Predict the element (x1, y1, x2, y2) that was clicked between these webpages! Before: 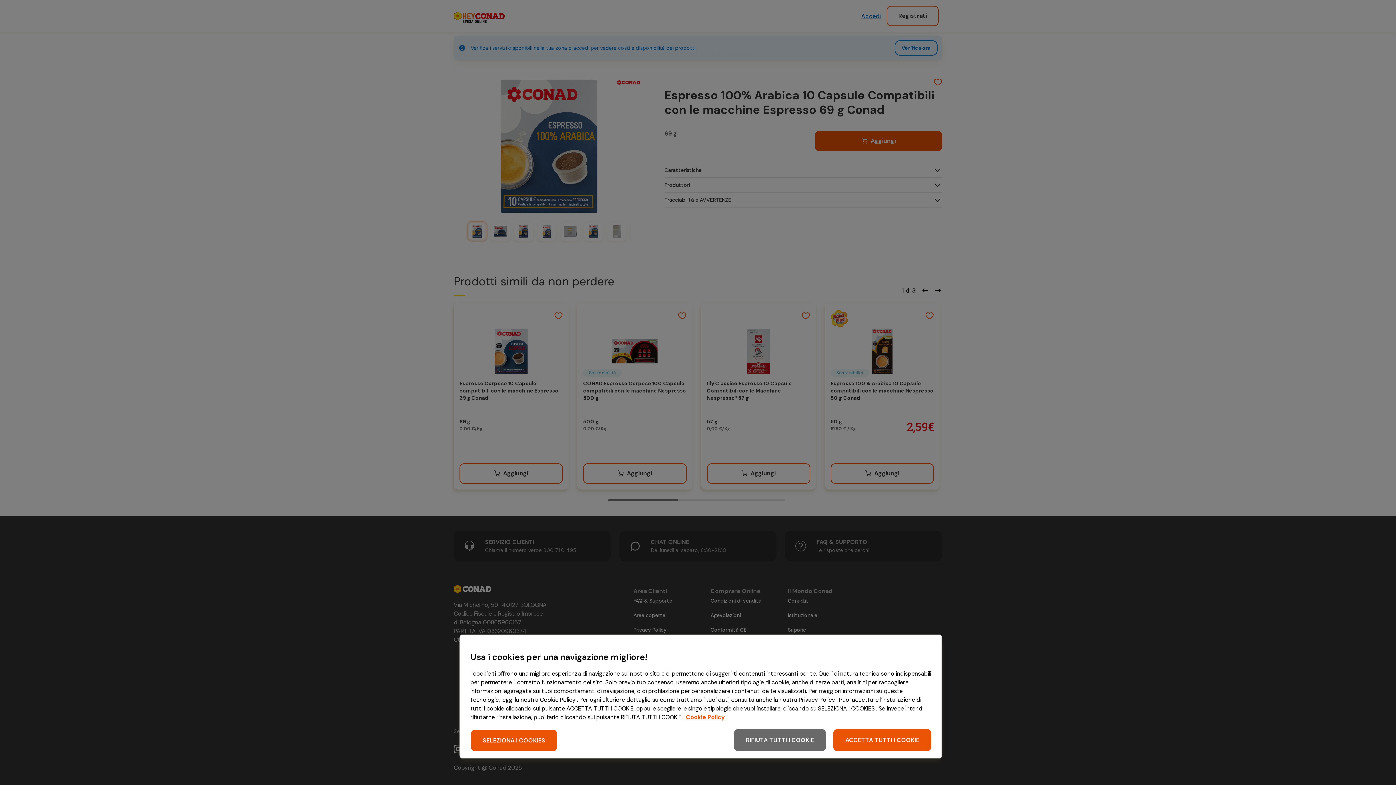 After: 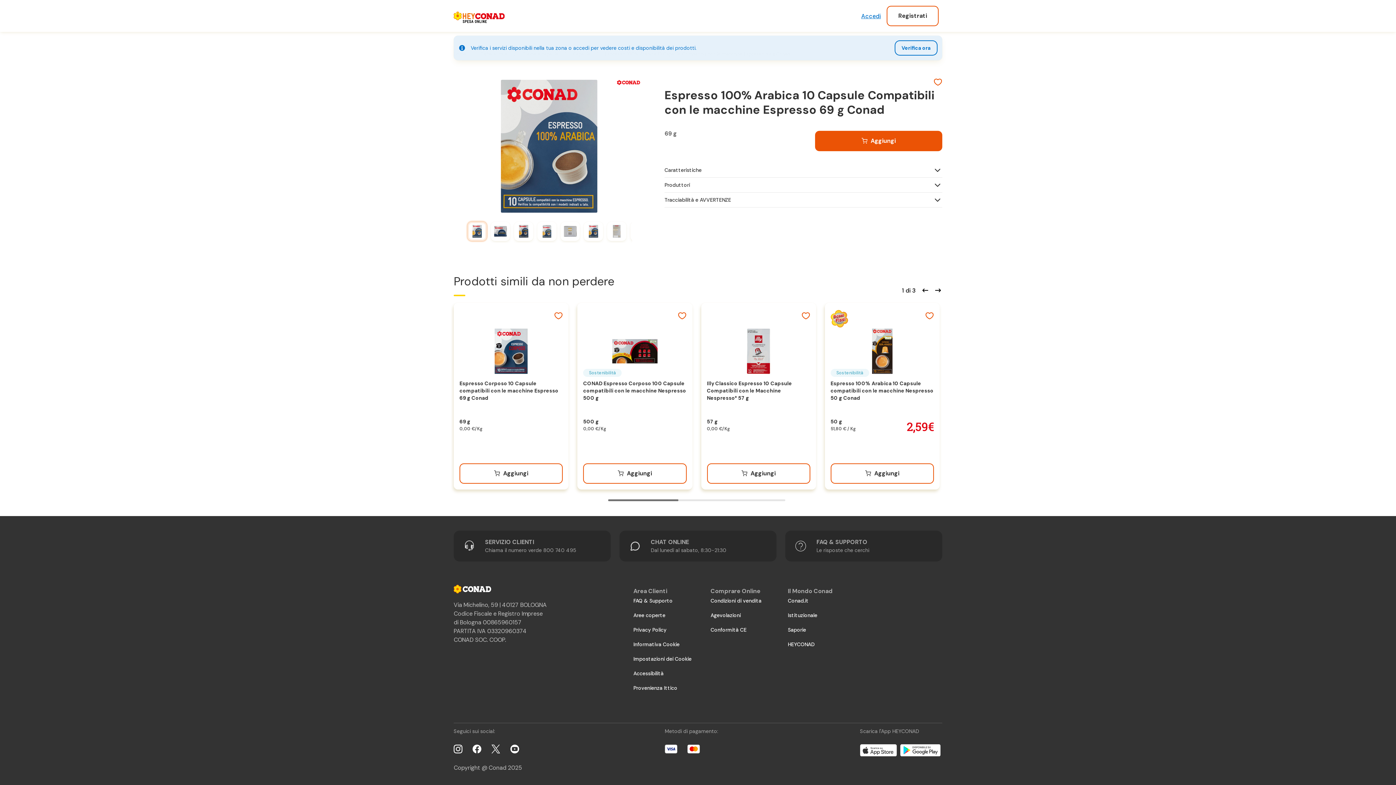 Action: bbox: (833, 729, 931, 751) label: ACCETTA TUTTI I COOKIE